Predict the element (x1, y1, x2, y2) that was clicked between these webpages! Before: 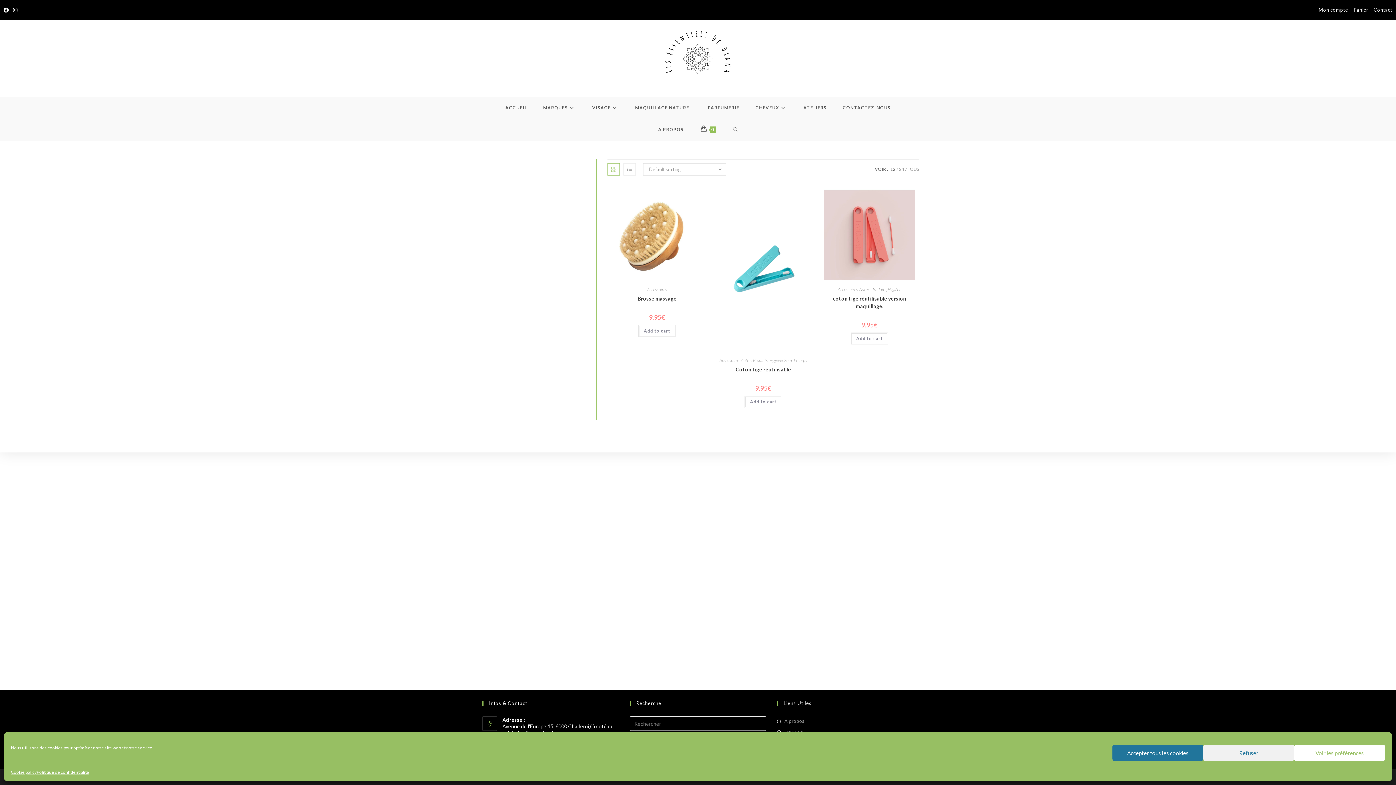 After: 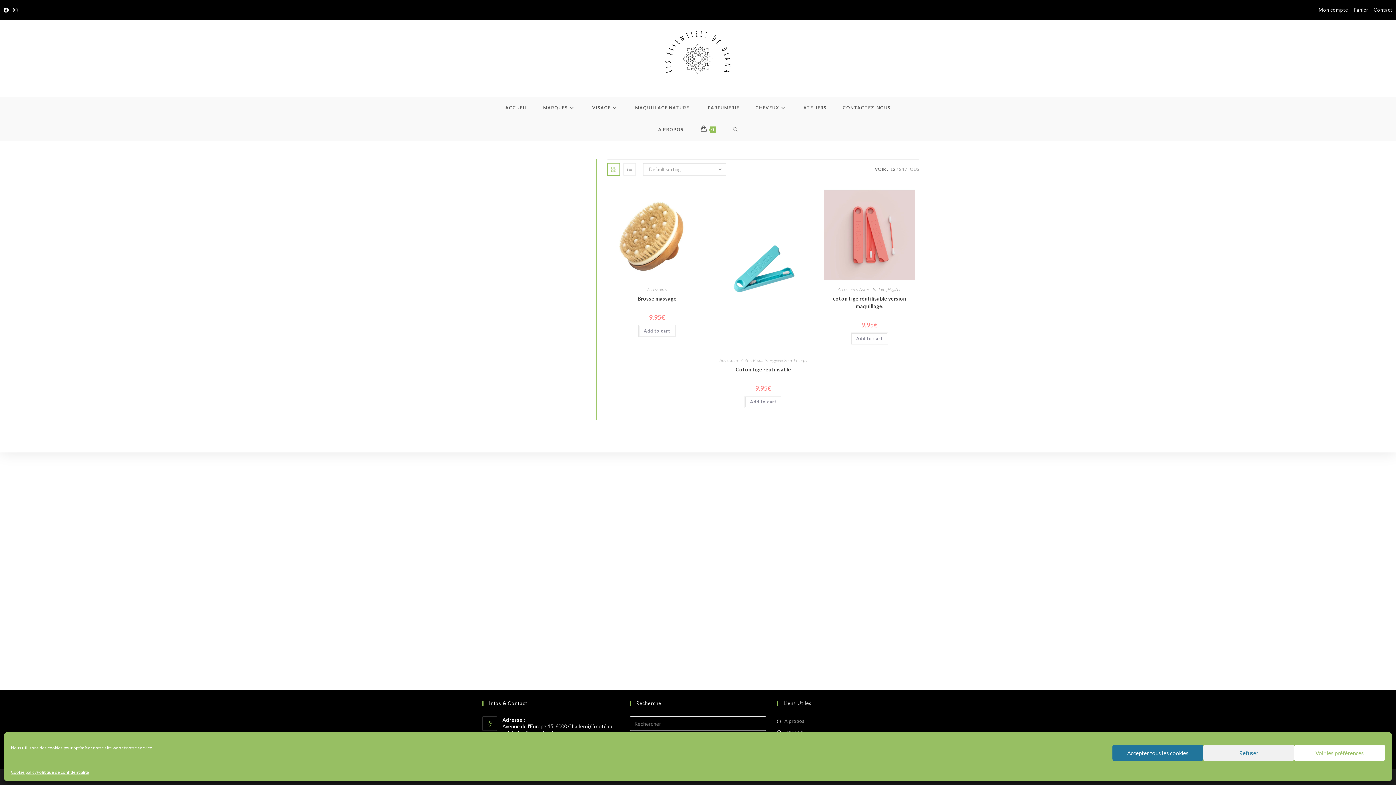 Action: bbox: (607, 163, 620, 175)